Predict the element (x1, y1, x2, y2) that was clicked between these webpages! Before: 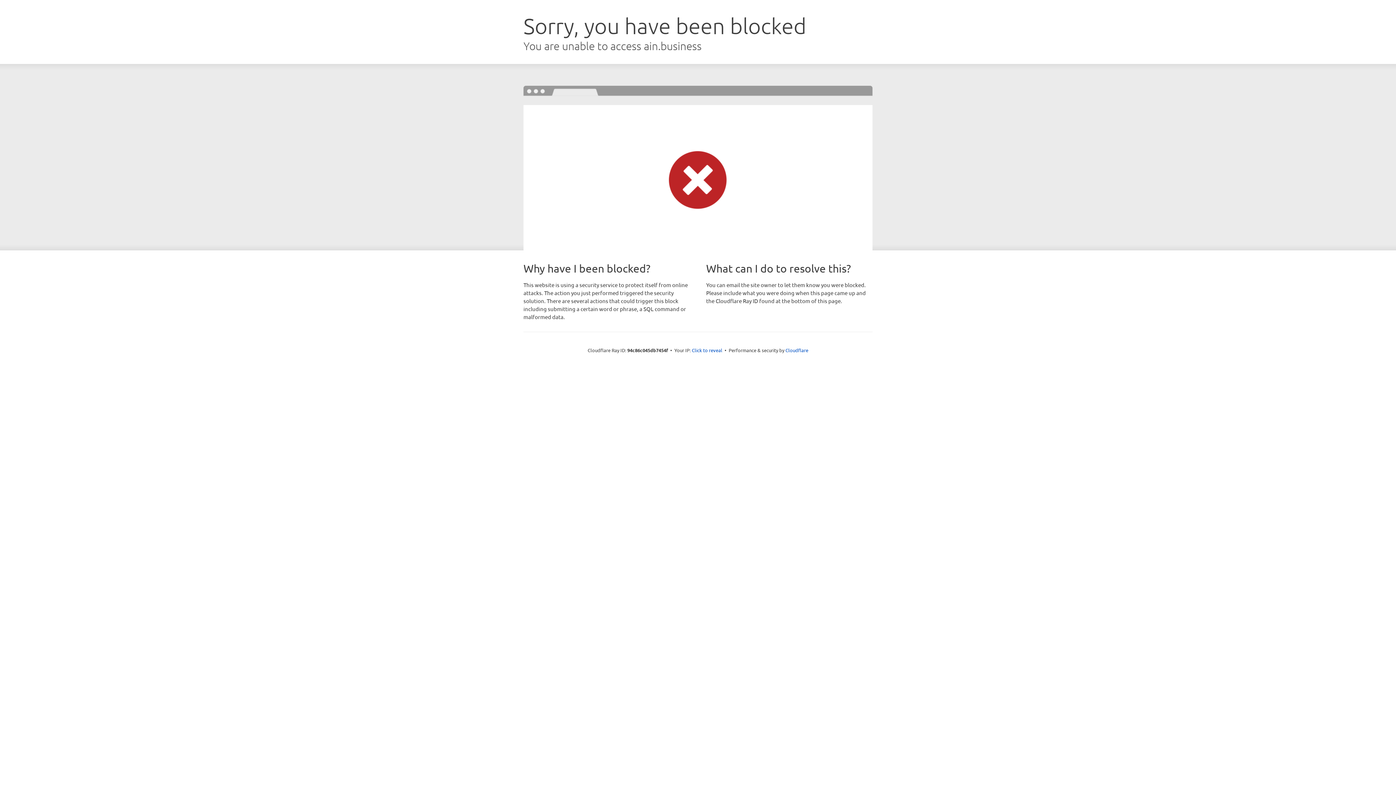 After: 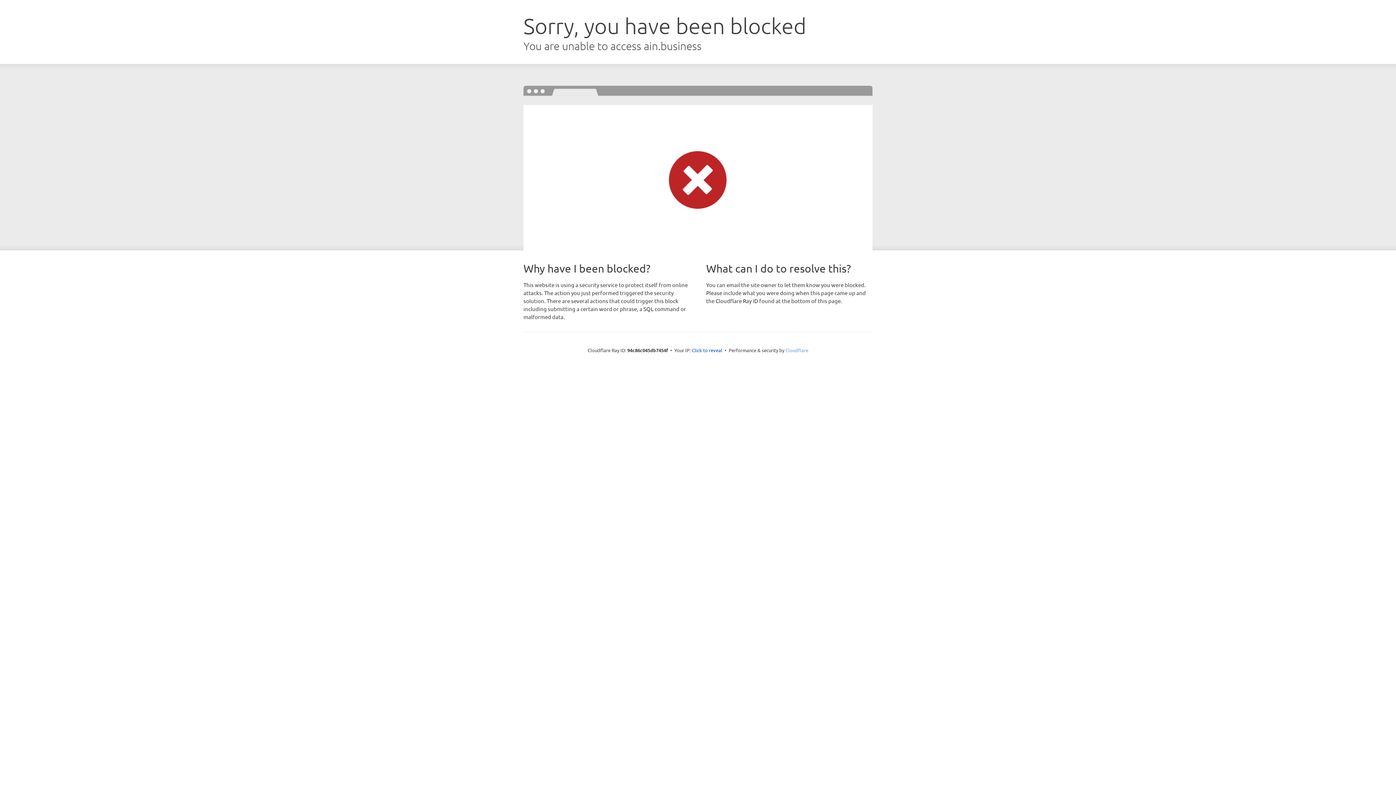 Action: bbox: (785, 347, 808, 353) label: Cloudflare